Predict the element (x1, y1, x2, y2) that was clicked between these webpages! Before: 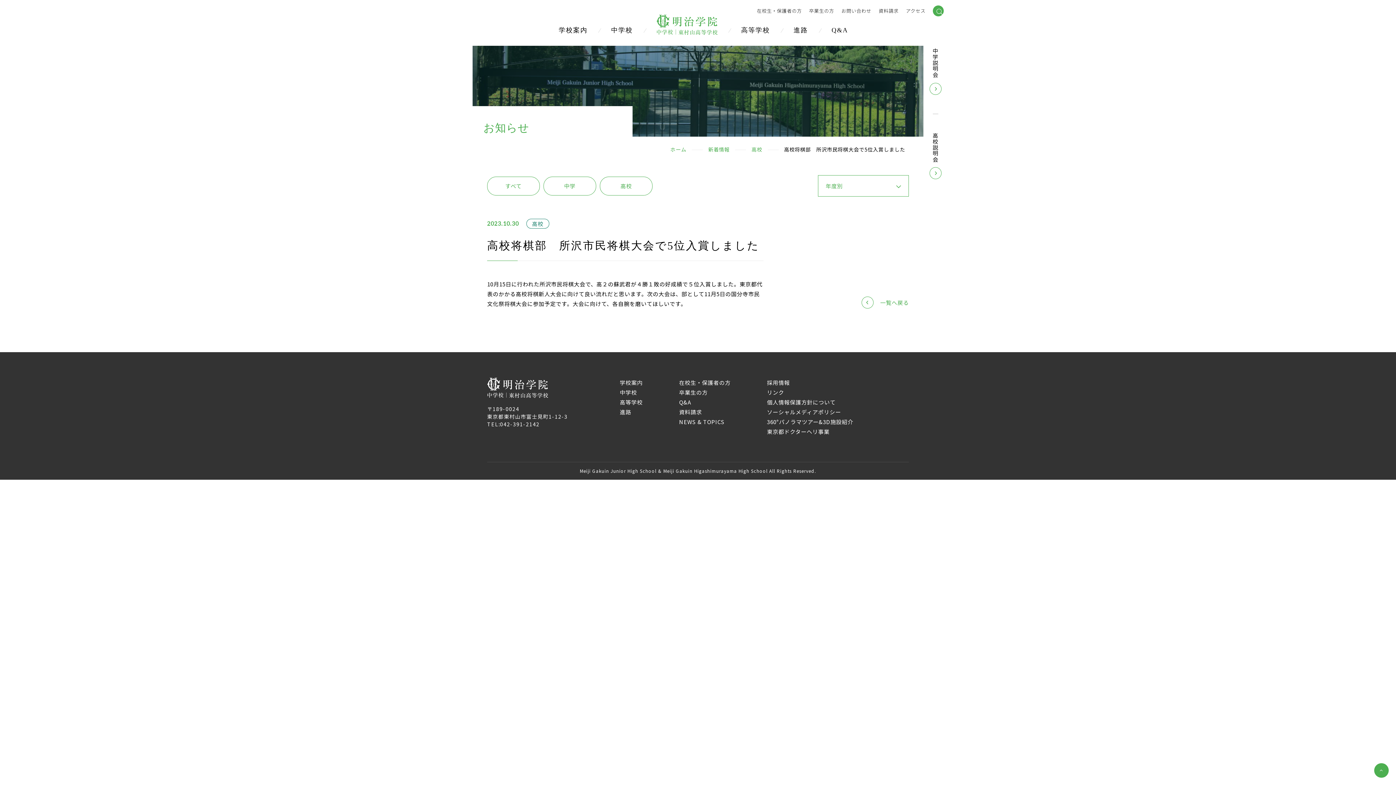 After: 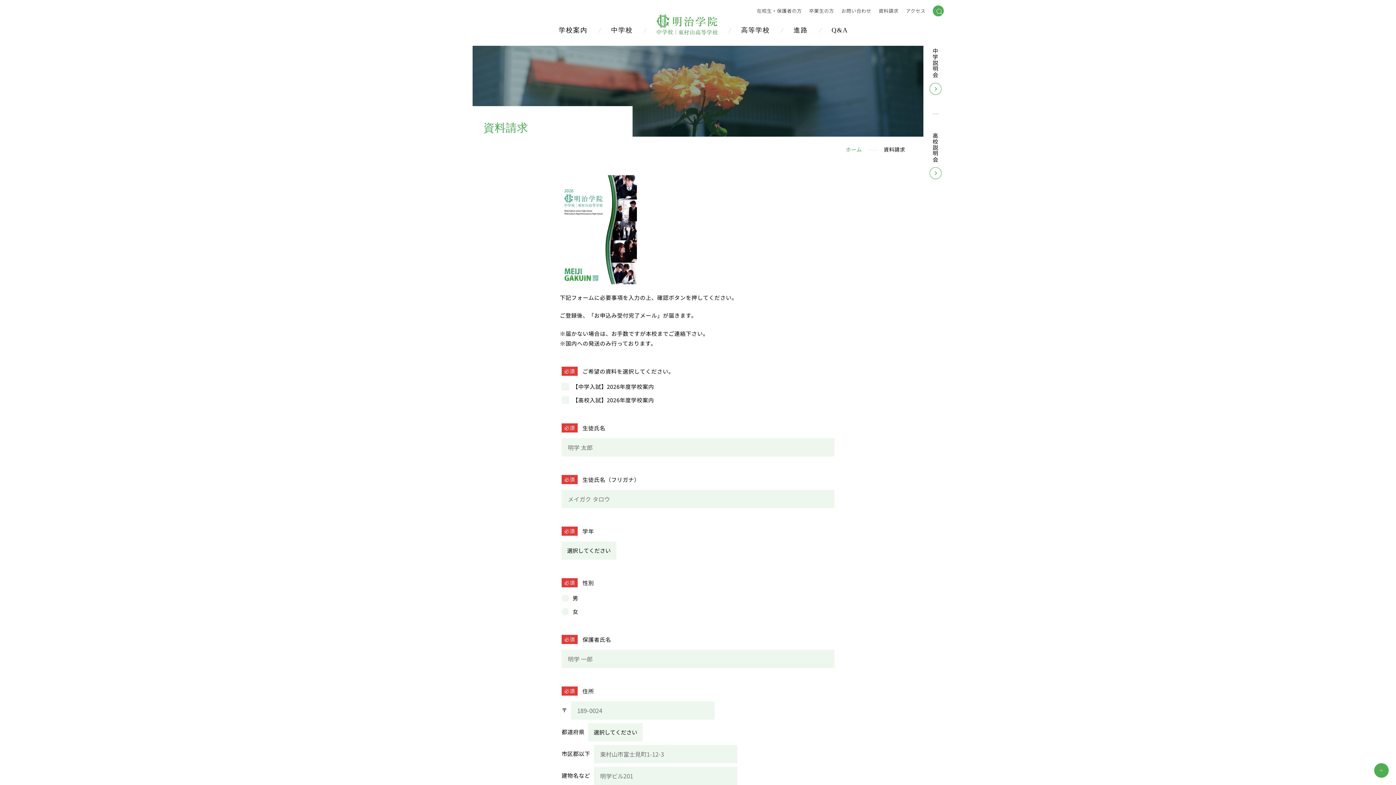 Action: label: 資料請求 bbox: (878, 8, 898, 13)